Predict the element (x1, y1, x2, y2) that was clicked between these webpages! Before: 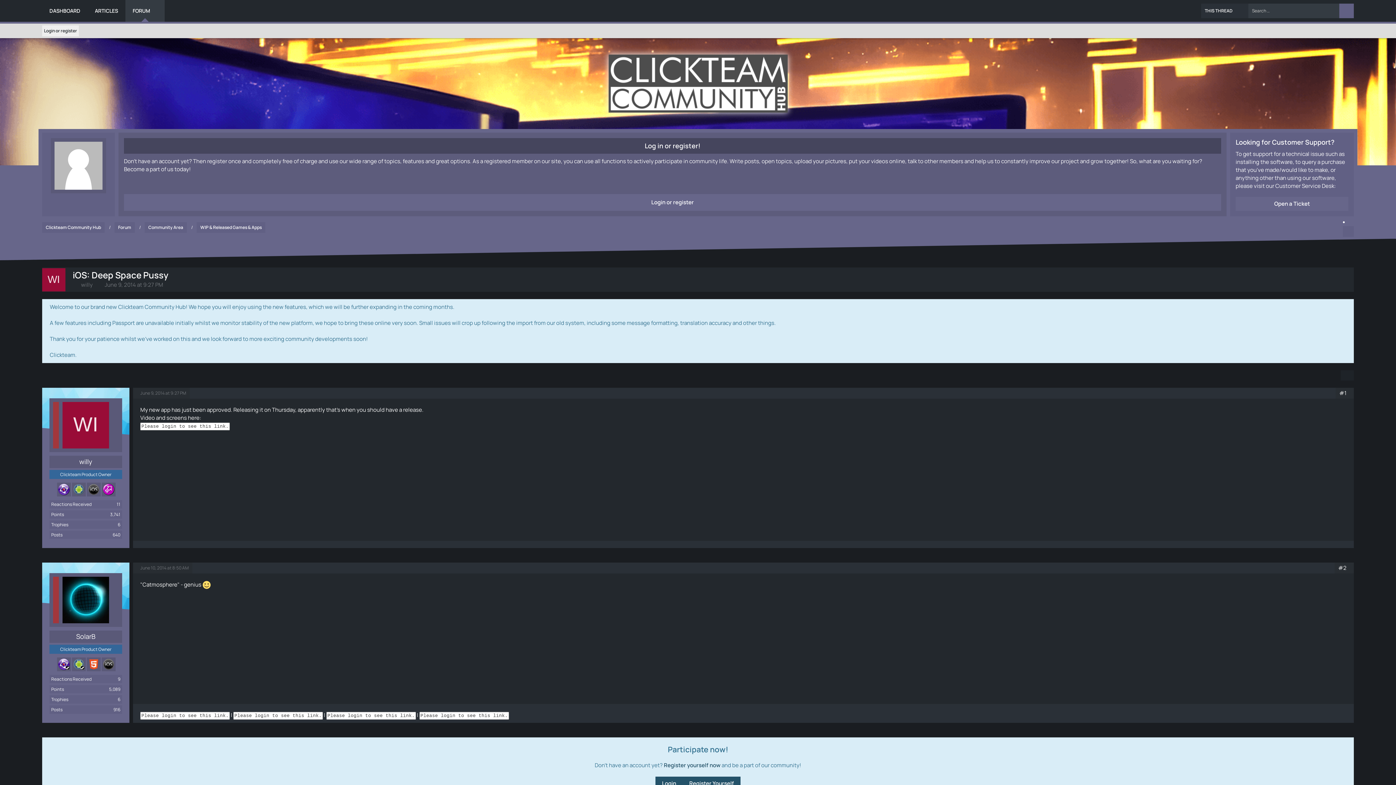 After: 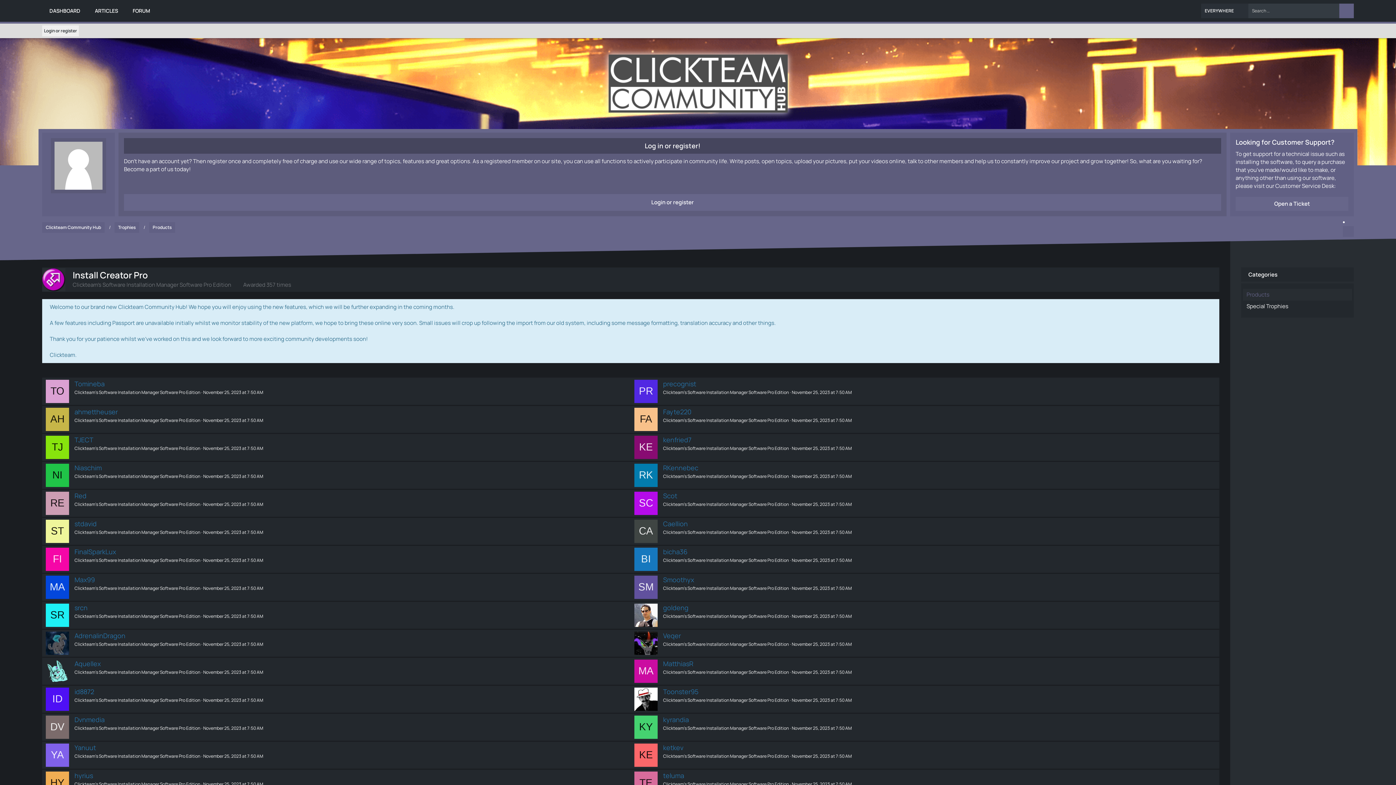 Action: bbox: (102, 485, 114, 493)